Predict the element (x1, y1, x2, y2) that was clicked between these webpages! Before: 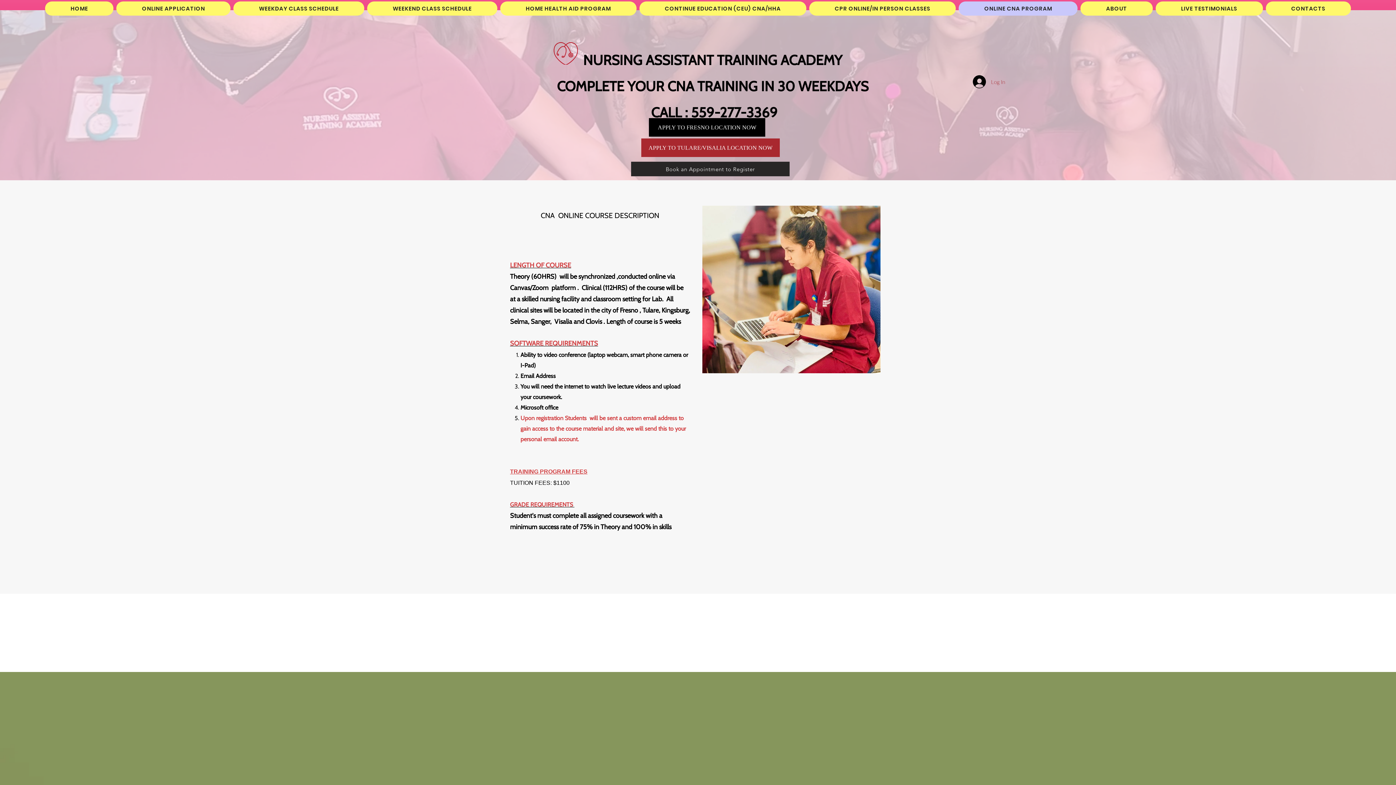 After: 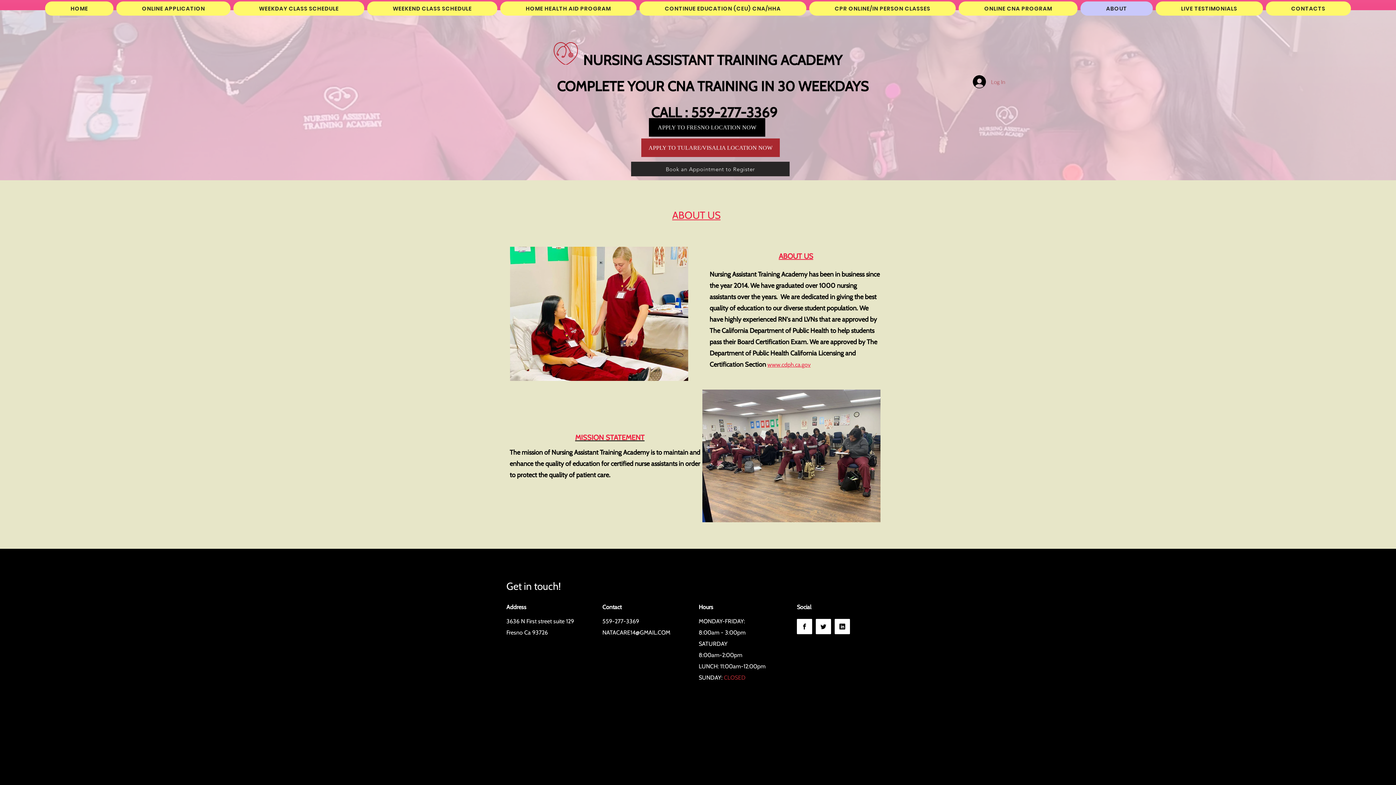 Action: bbox: (1080, 1, 1152, 15) label: ABOUT